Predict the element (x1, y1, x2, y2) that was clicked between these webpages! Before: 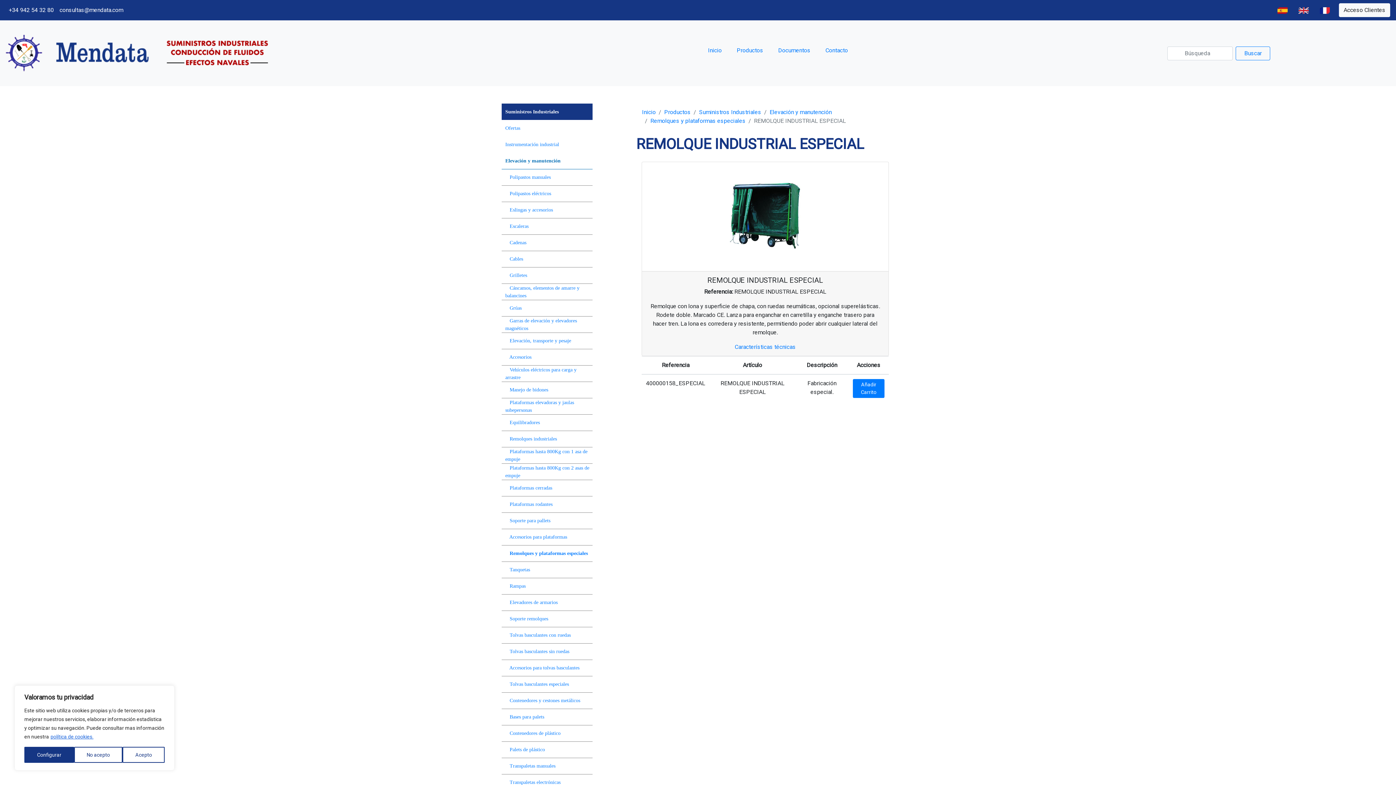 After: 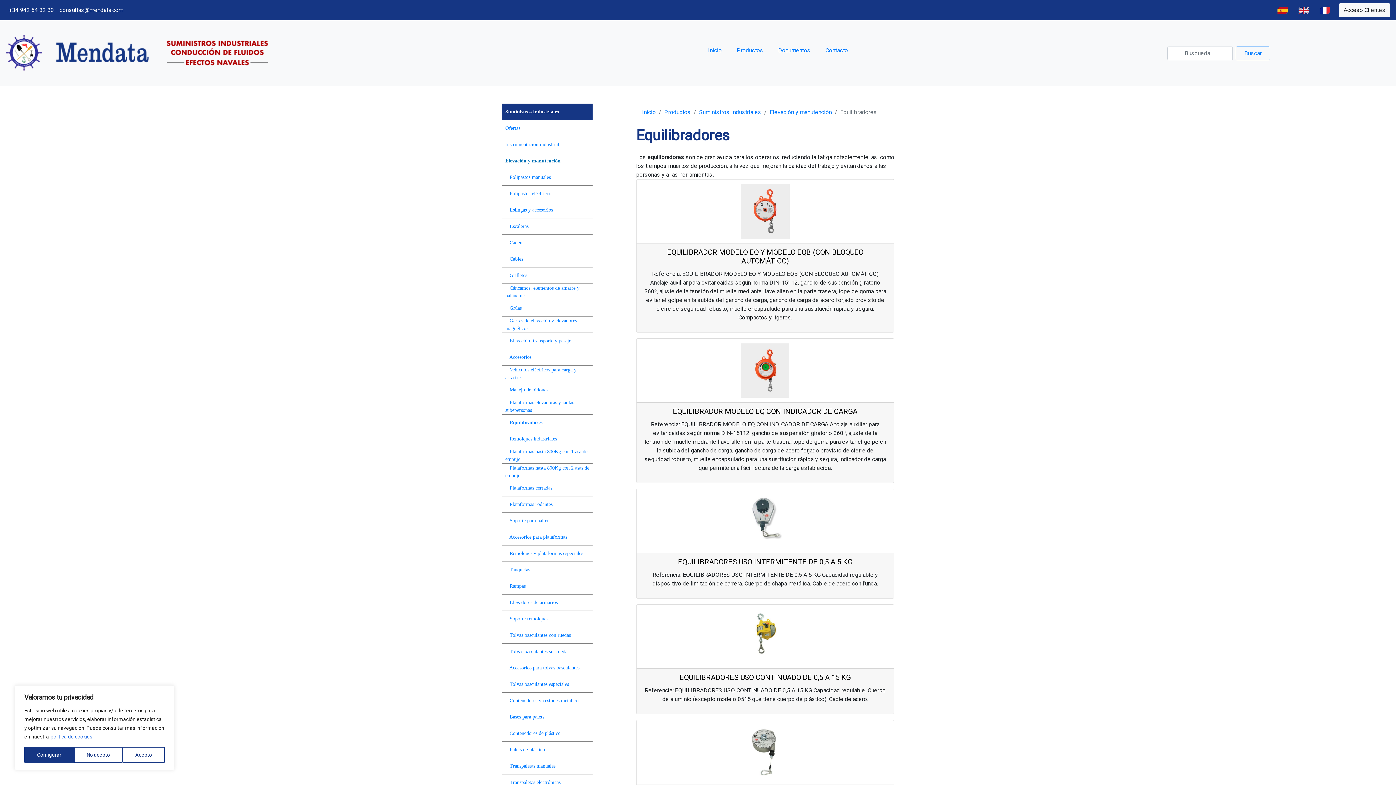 Action: bbox: (505, 420, 540, 425) label:    Equilibradores